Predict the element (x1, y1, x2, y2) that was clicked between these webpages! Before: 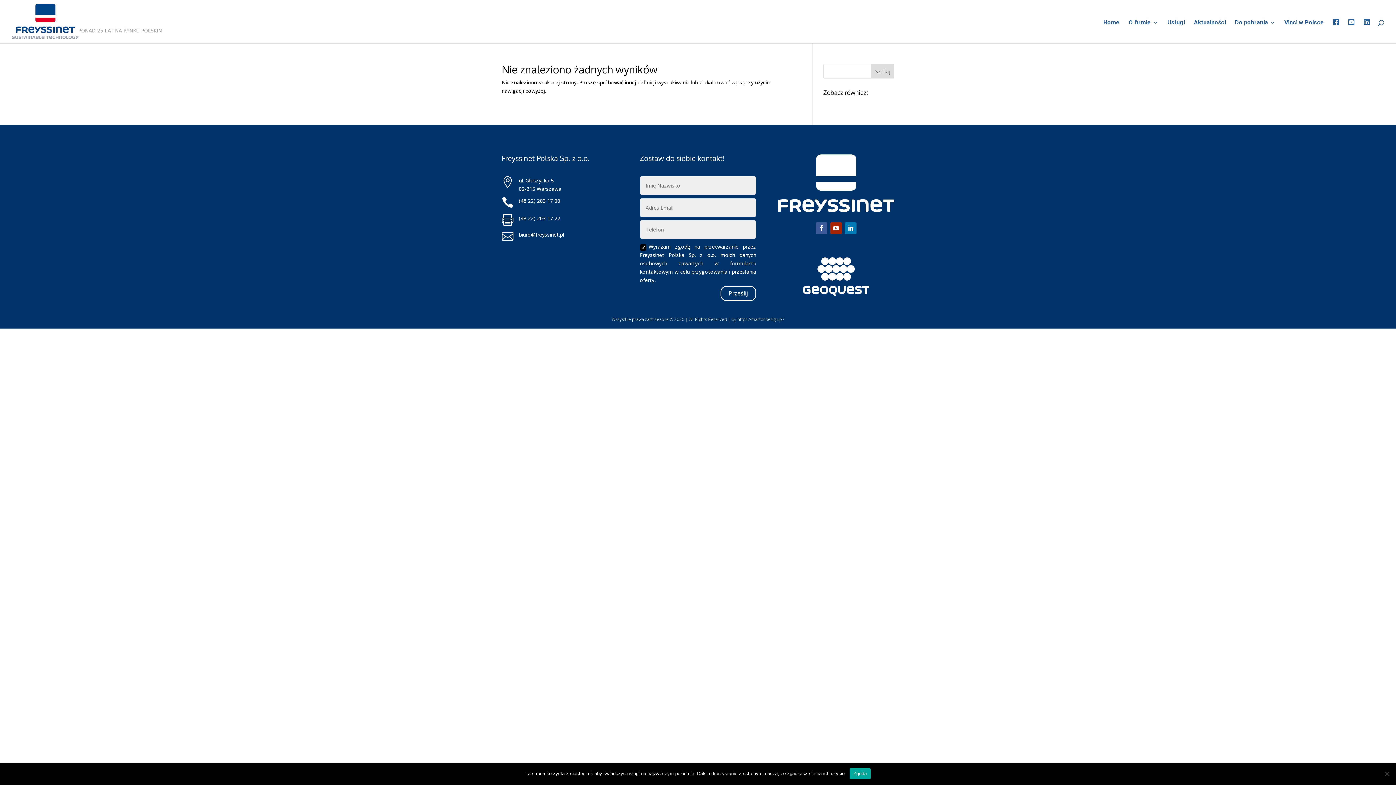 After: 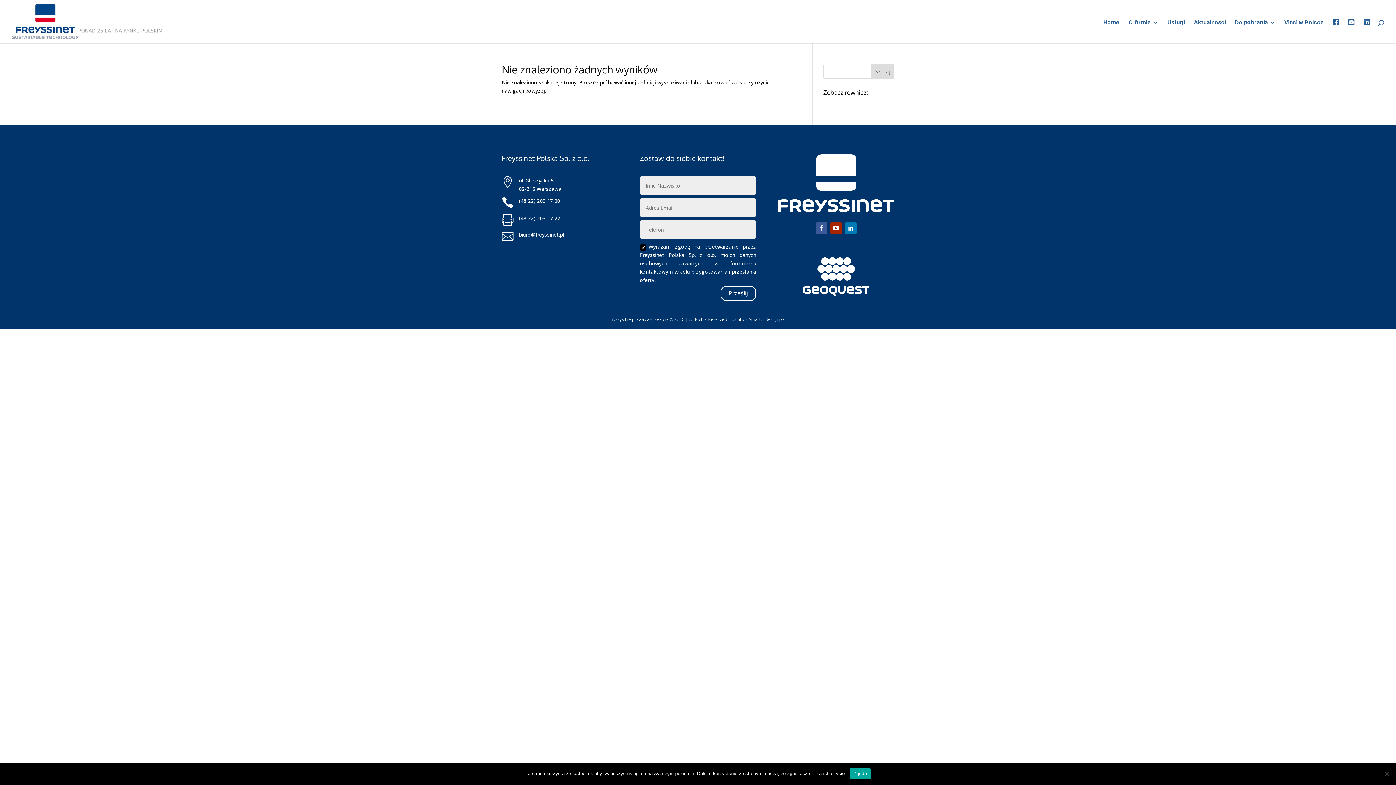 Action: bbox: (815, 222, 827, 234)